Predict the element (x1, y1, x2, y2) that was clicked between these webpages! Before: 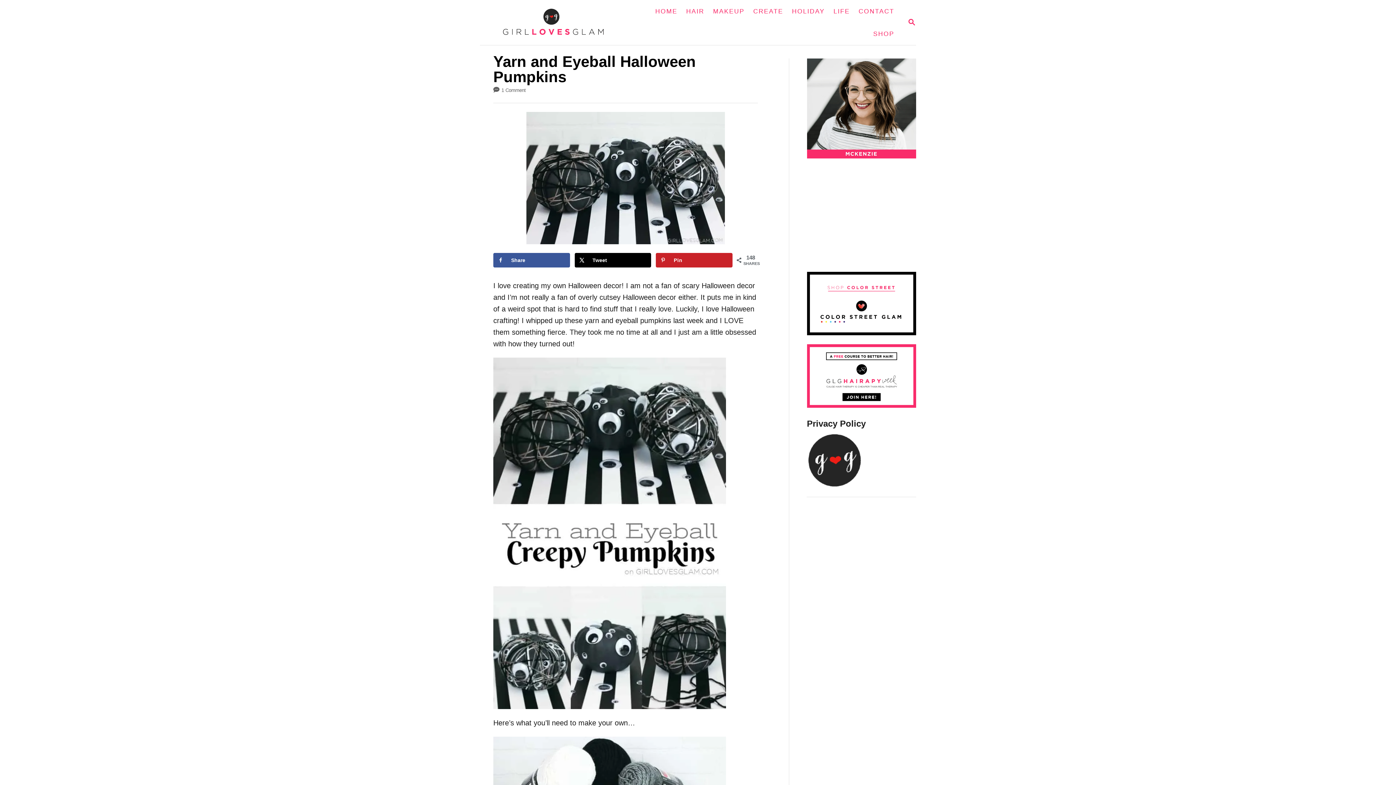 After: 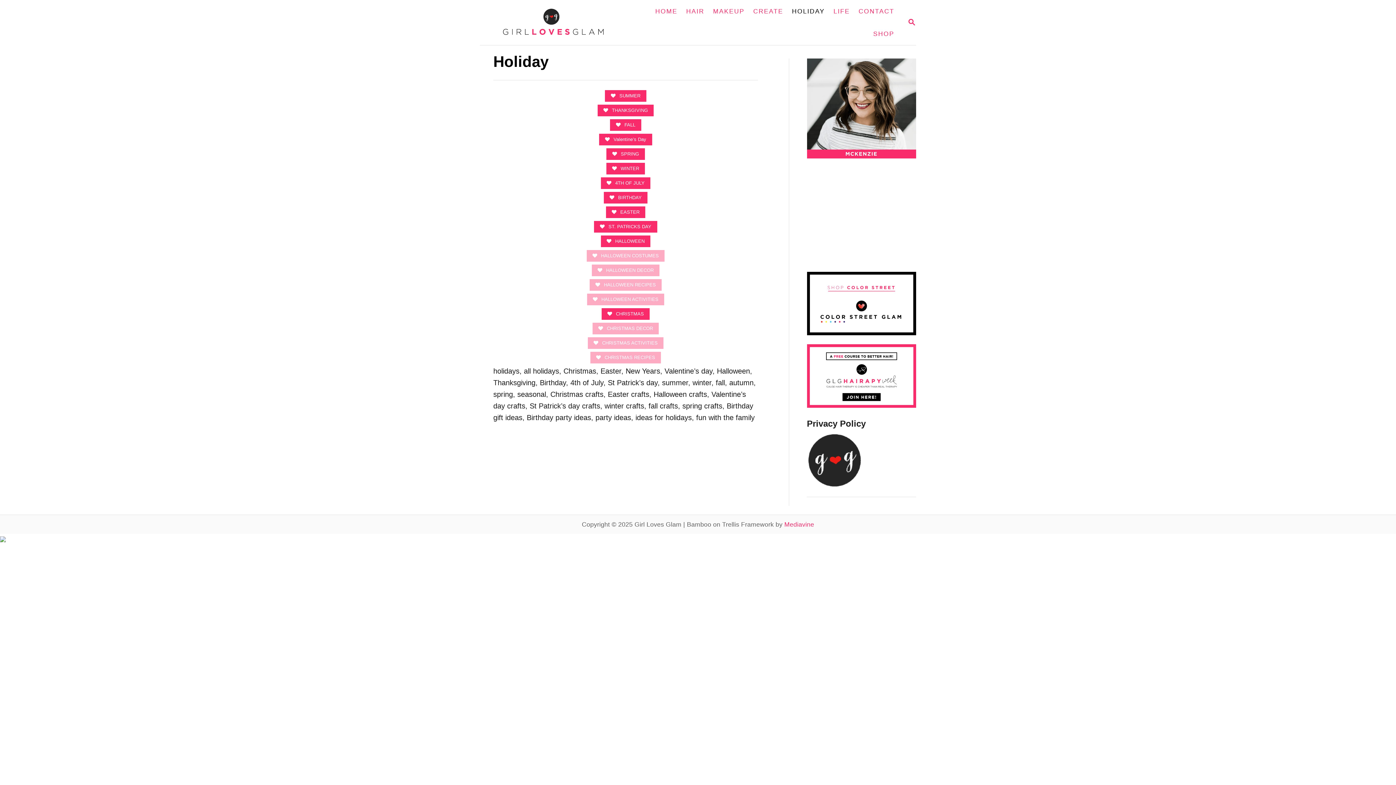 Action: label: HOLIDAY bbox: (787, 3, 829, 19)